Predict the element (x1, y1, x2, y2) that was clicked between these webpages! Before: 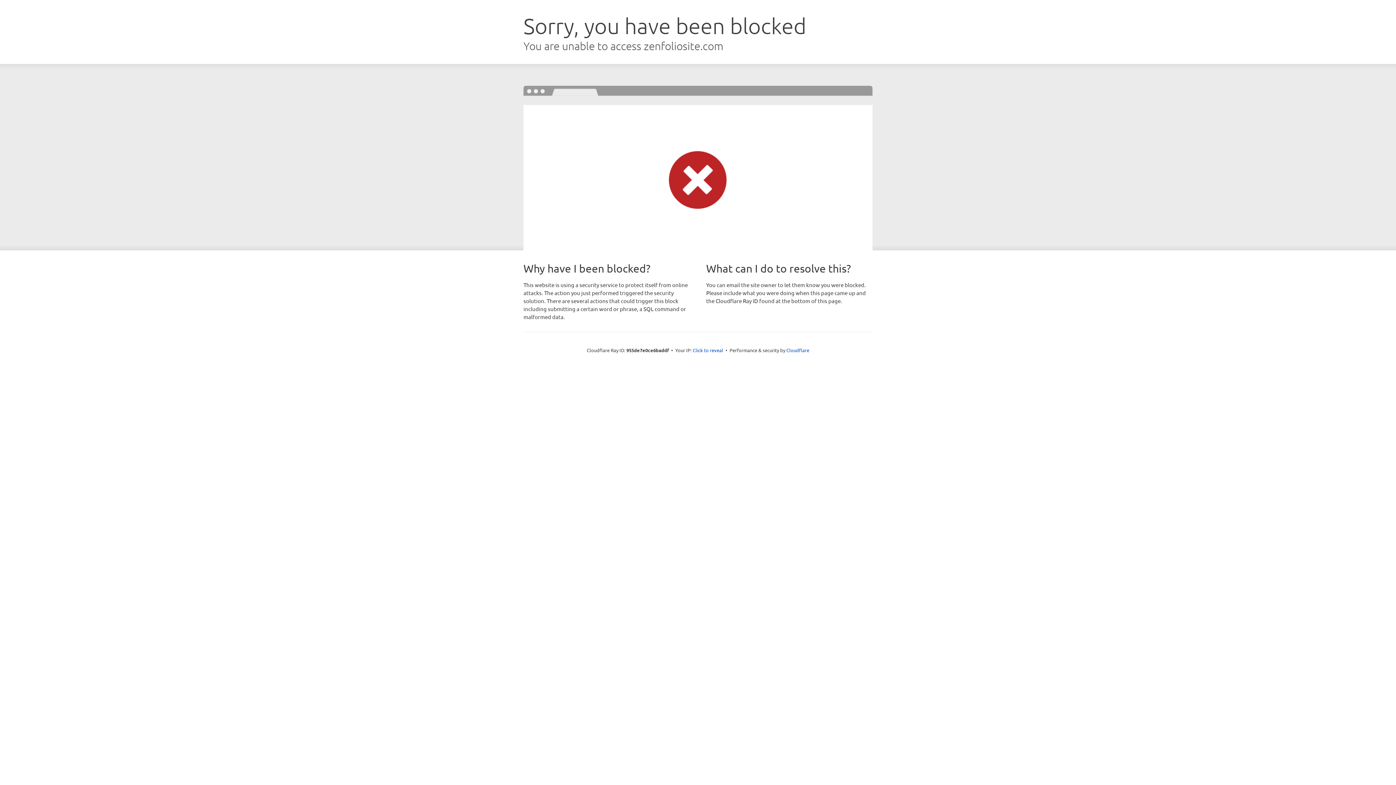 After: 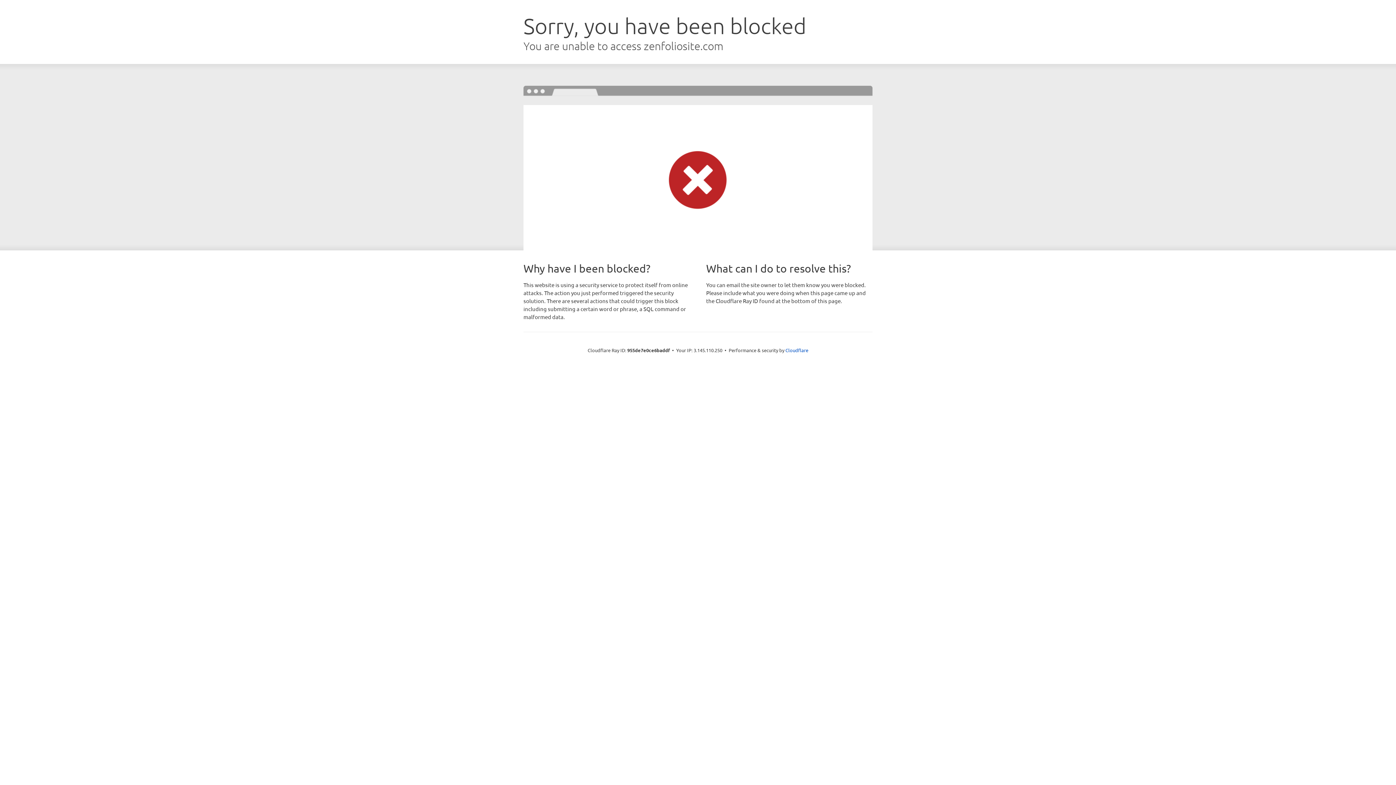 Action: label: Click to reveal bbox: (692, 346, 723, 353)